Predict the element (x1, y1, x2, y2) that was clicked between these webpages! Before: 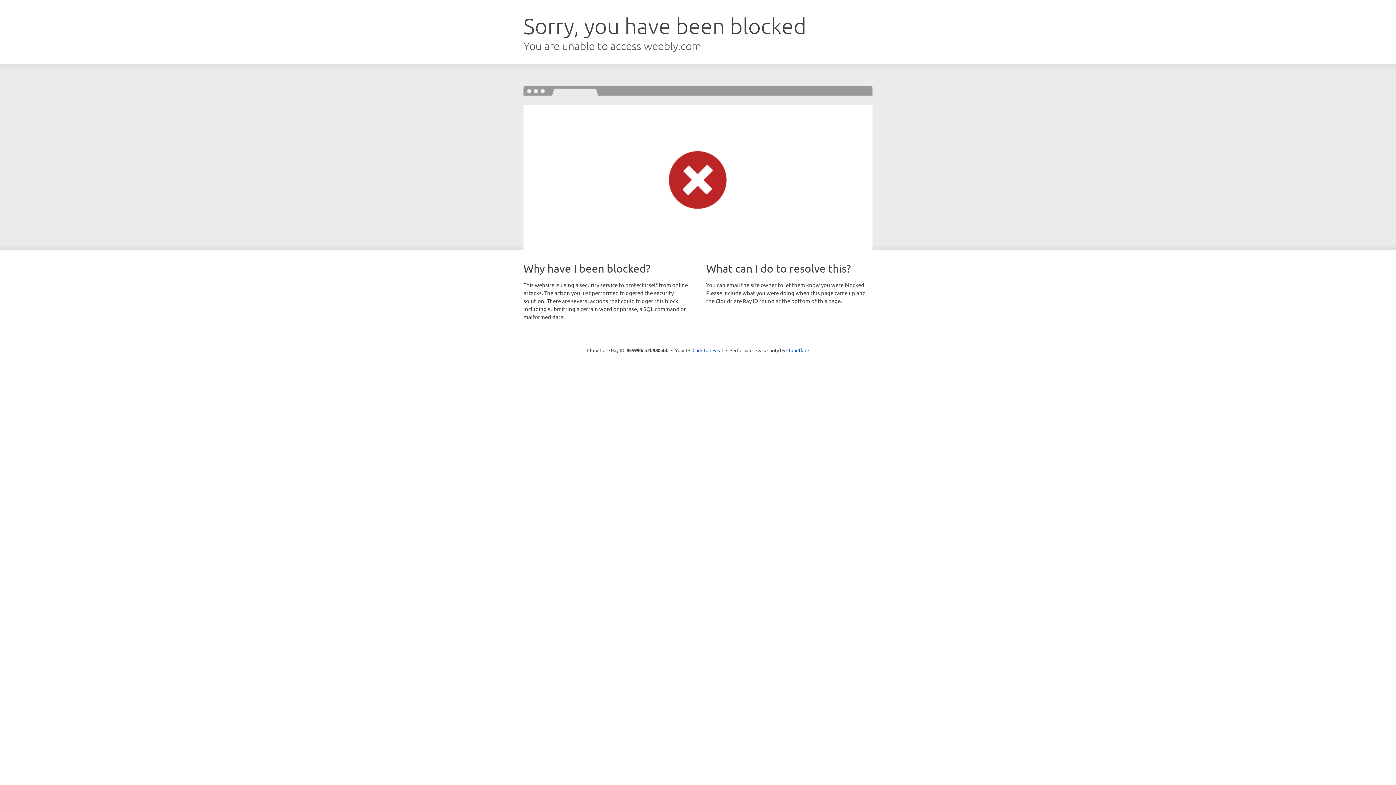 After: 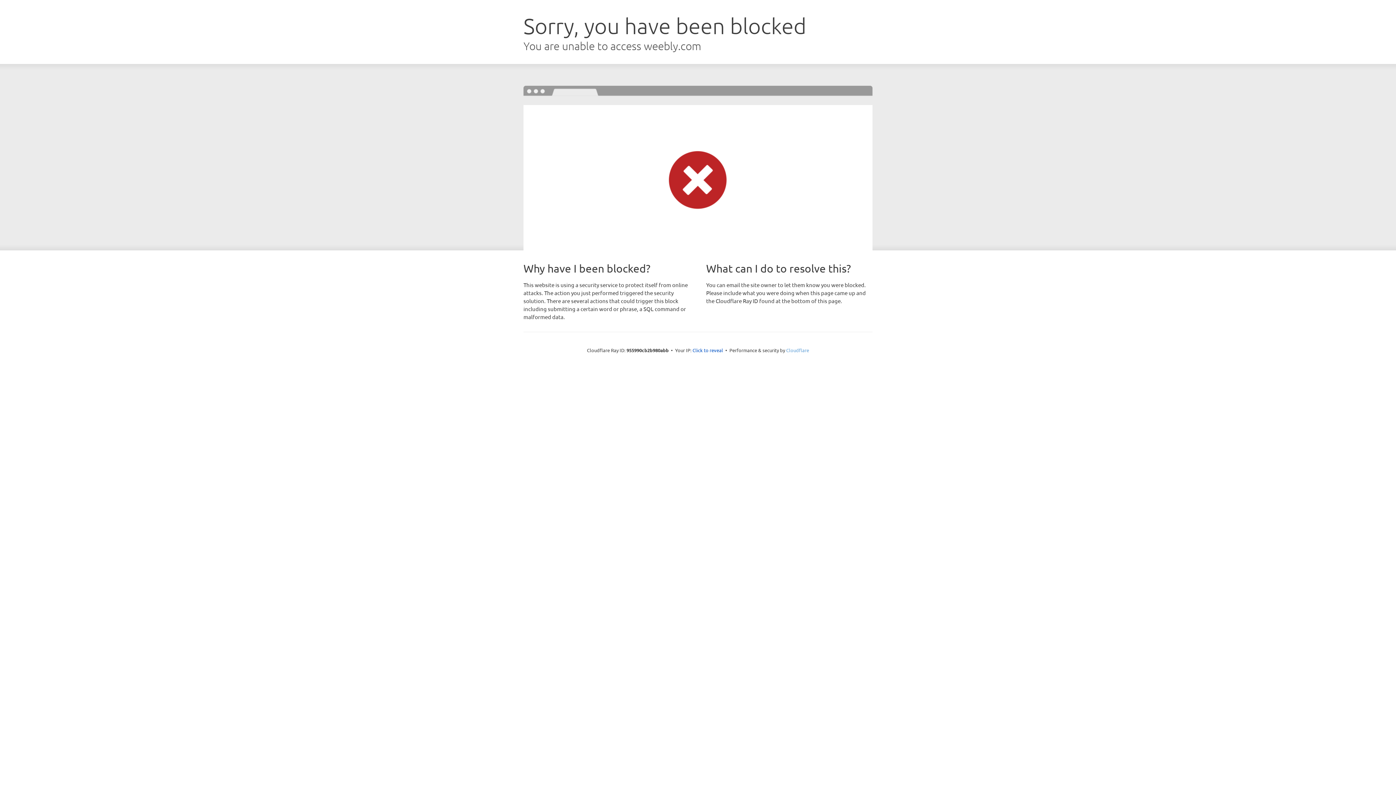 Action: label: Cloudflare bbox: (786, 347, 809, 353)